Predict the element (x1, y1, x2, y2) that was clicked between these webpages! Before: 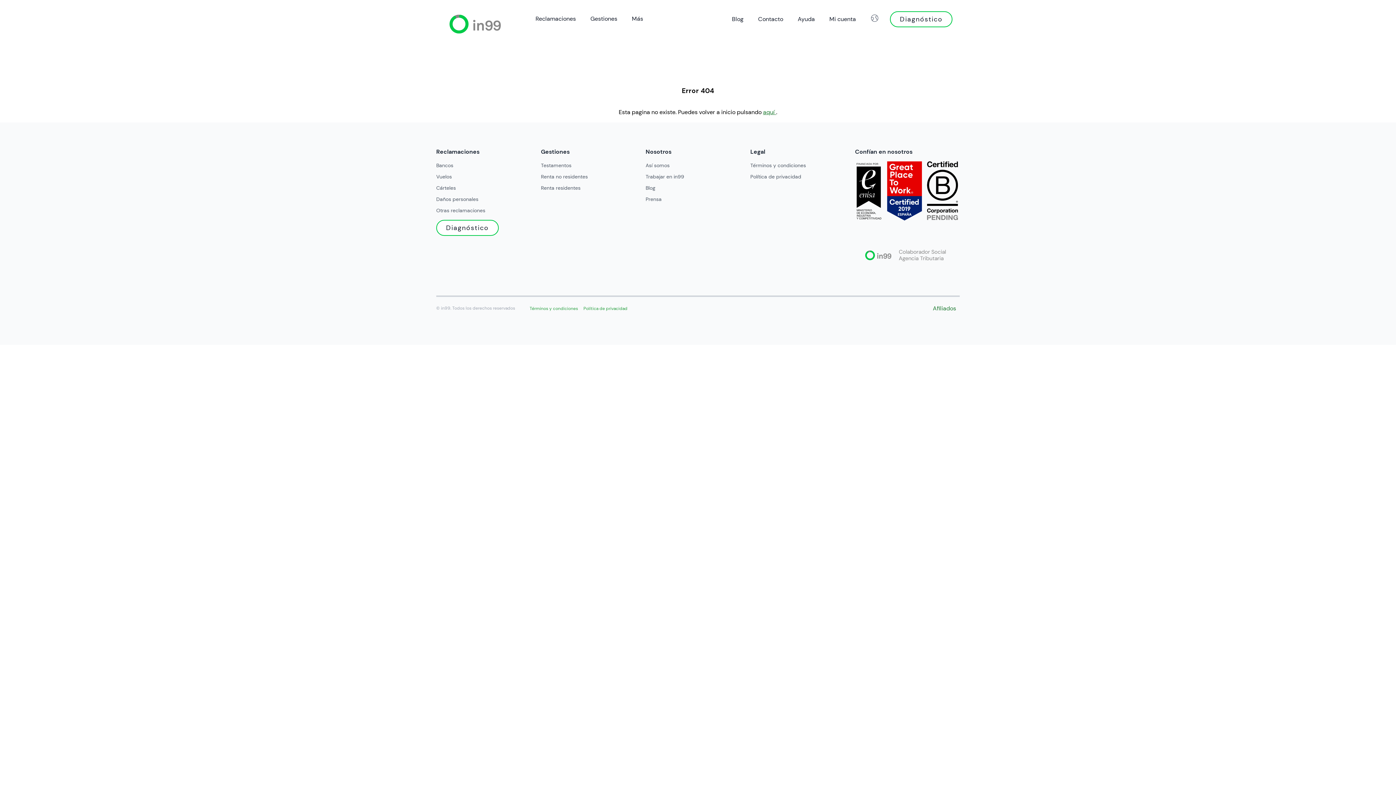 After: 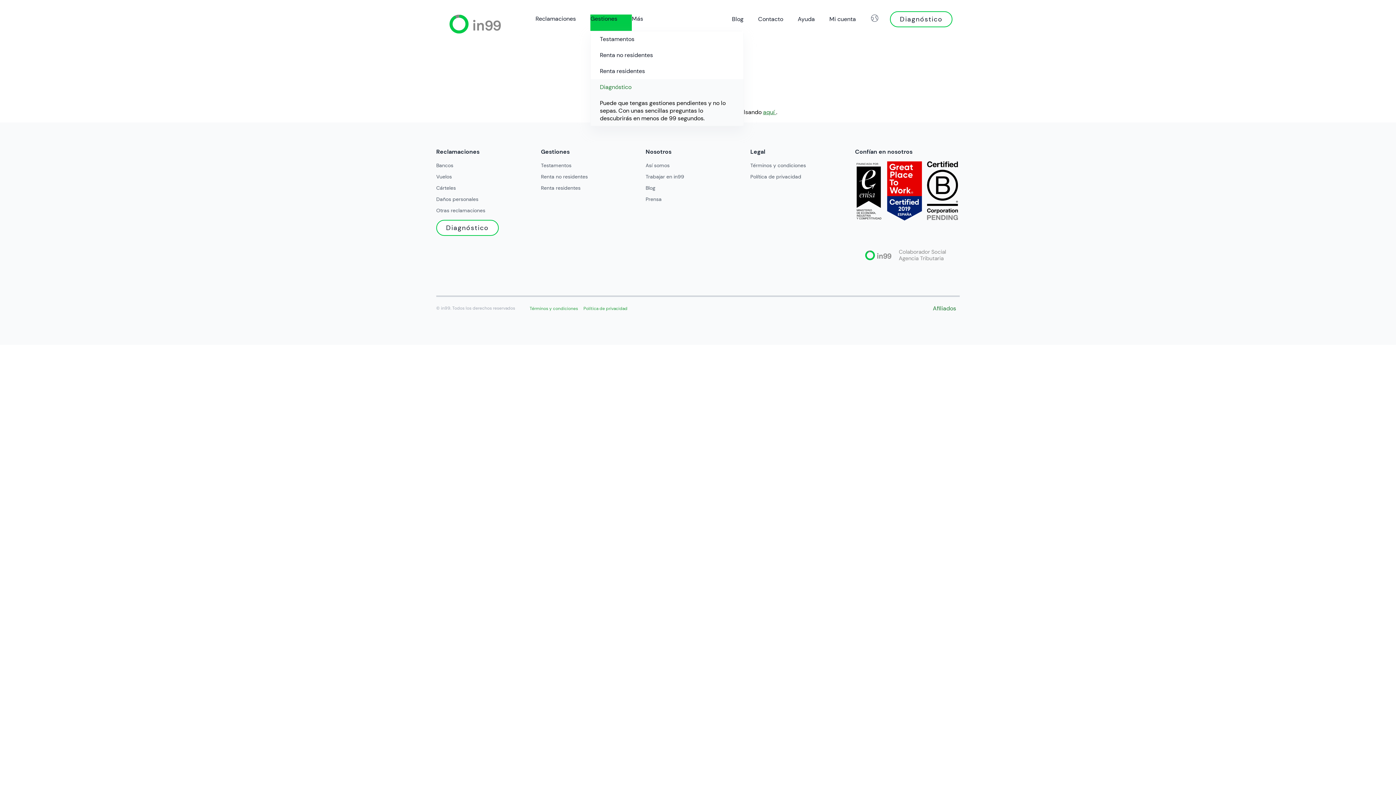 Action: label: Gestiones bbox: (590, 14, 617, 23)